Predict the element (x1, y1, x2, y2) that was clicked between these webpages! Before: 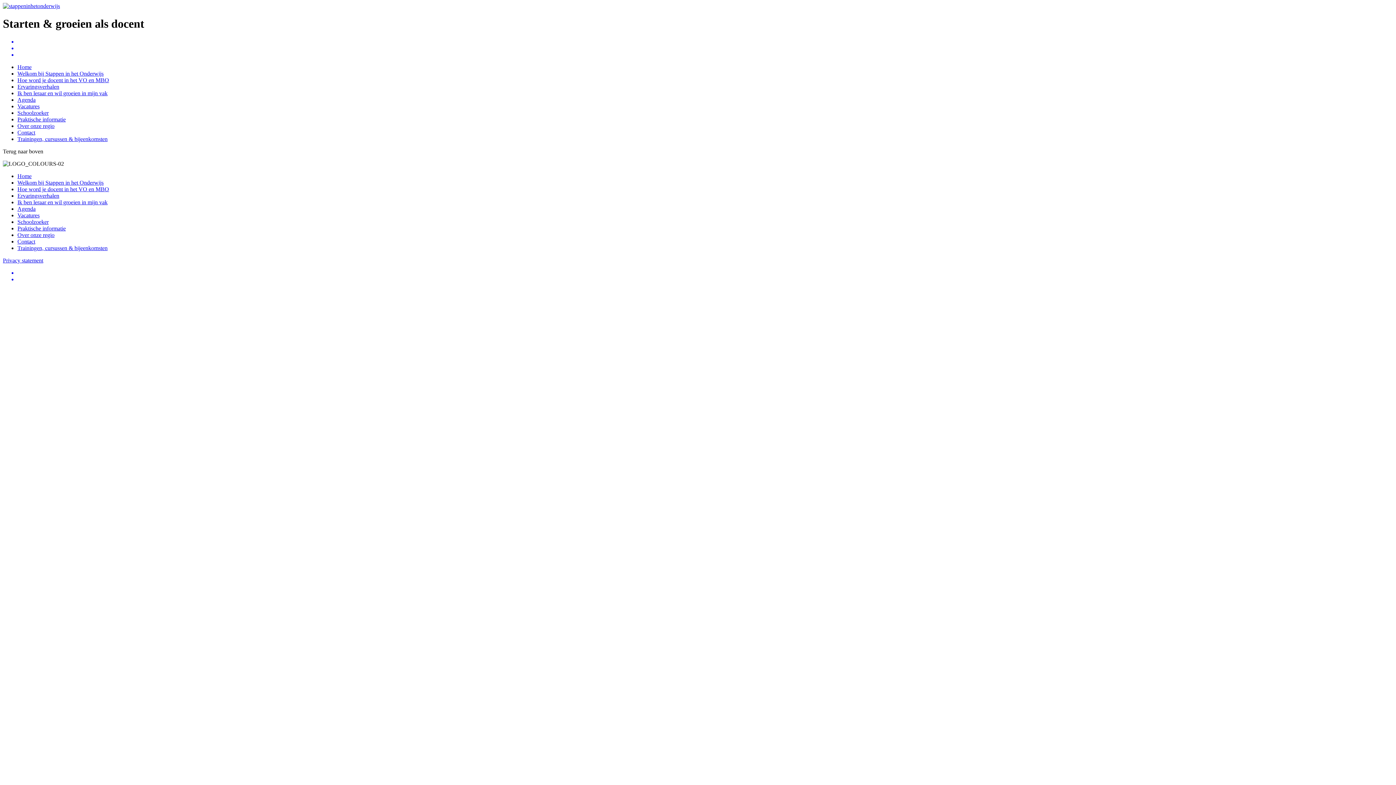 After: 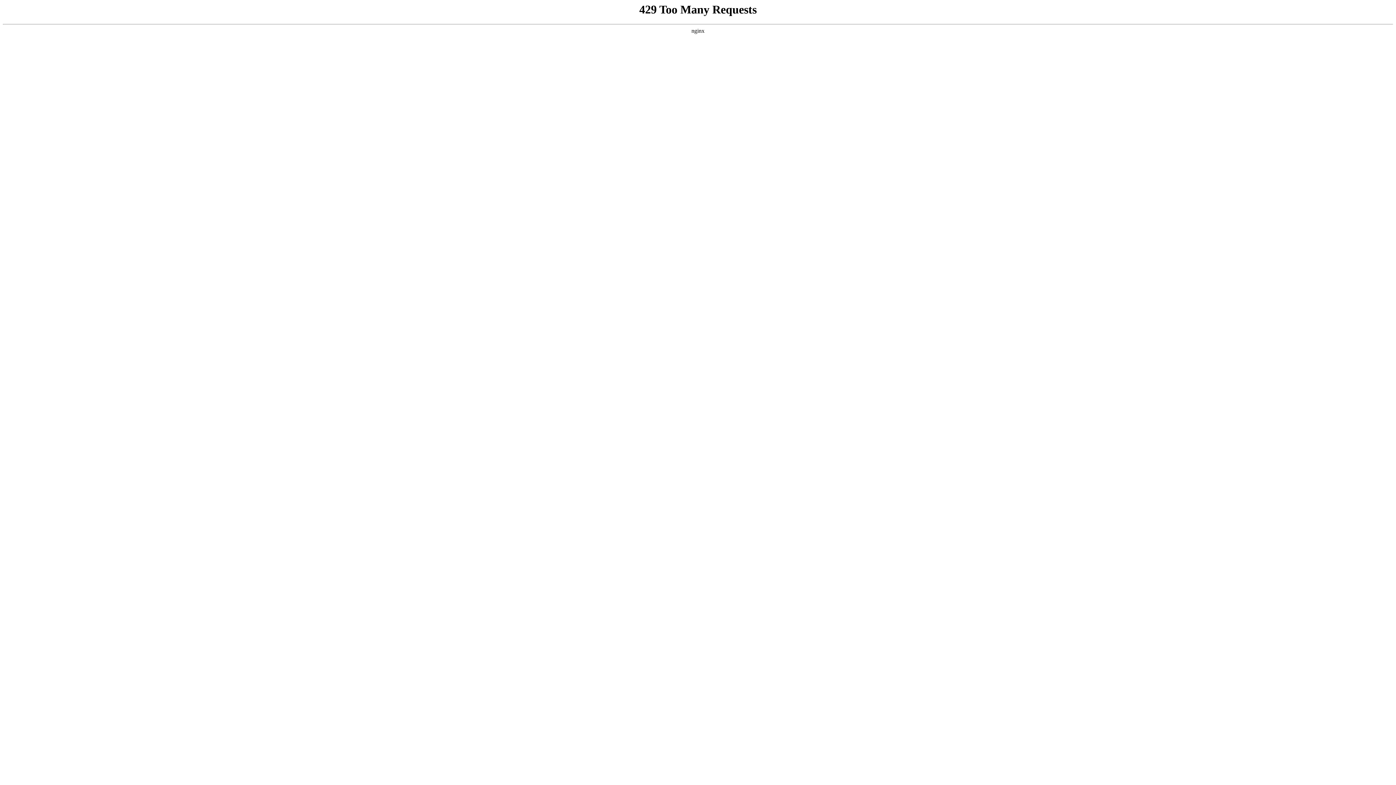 Action: label: Ik ben leraar en wil groeien in mijn vak bbox: (17, 90, 107, 96)